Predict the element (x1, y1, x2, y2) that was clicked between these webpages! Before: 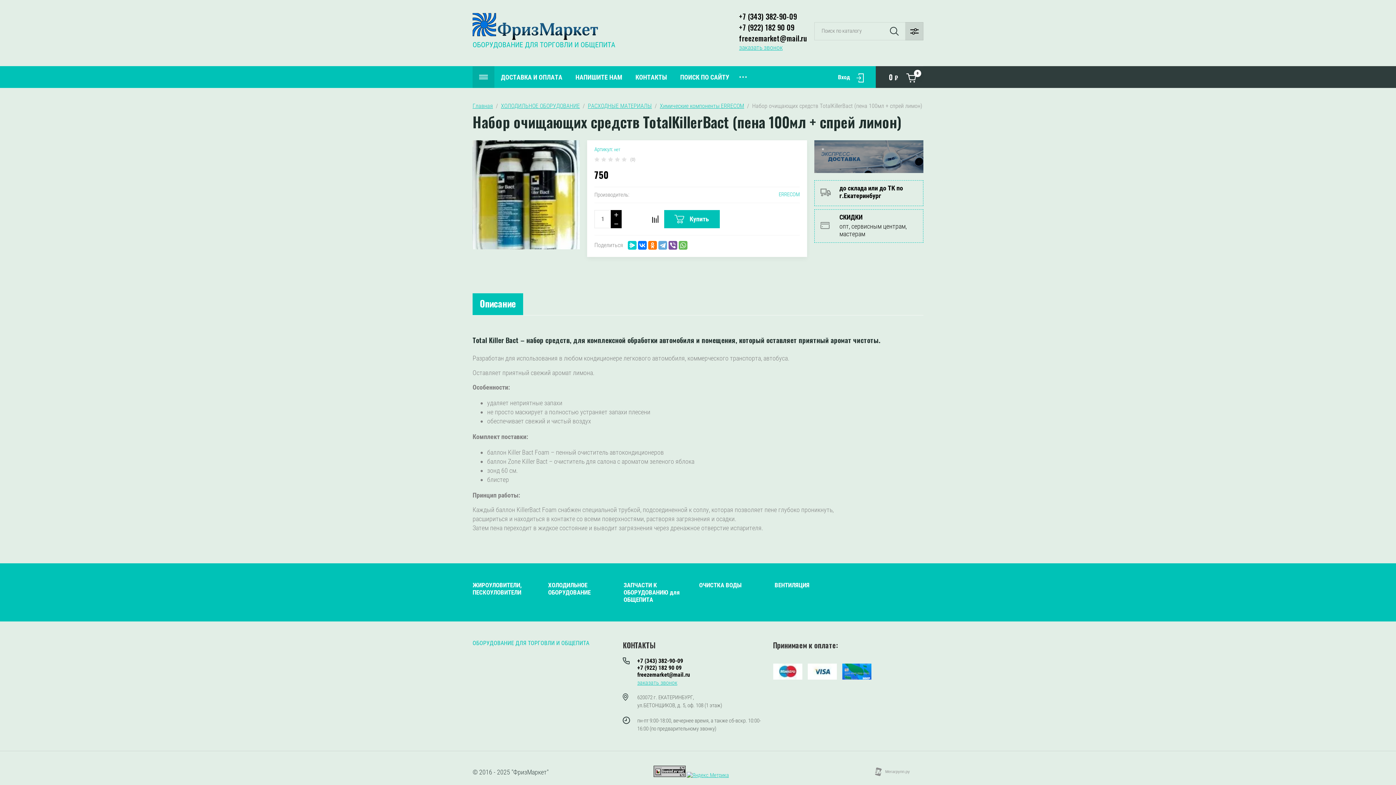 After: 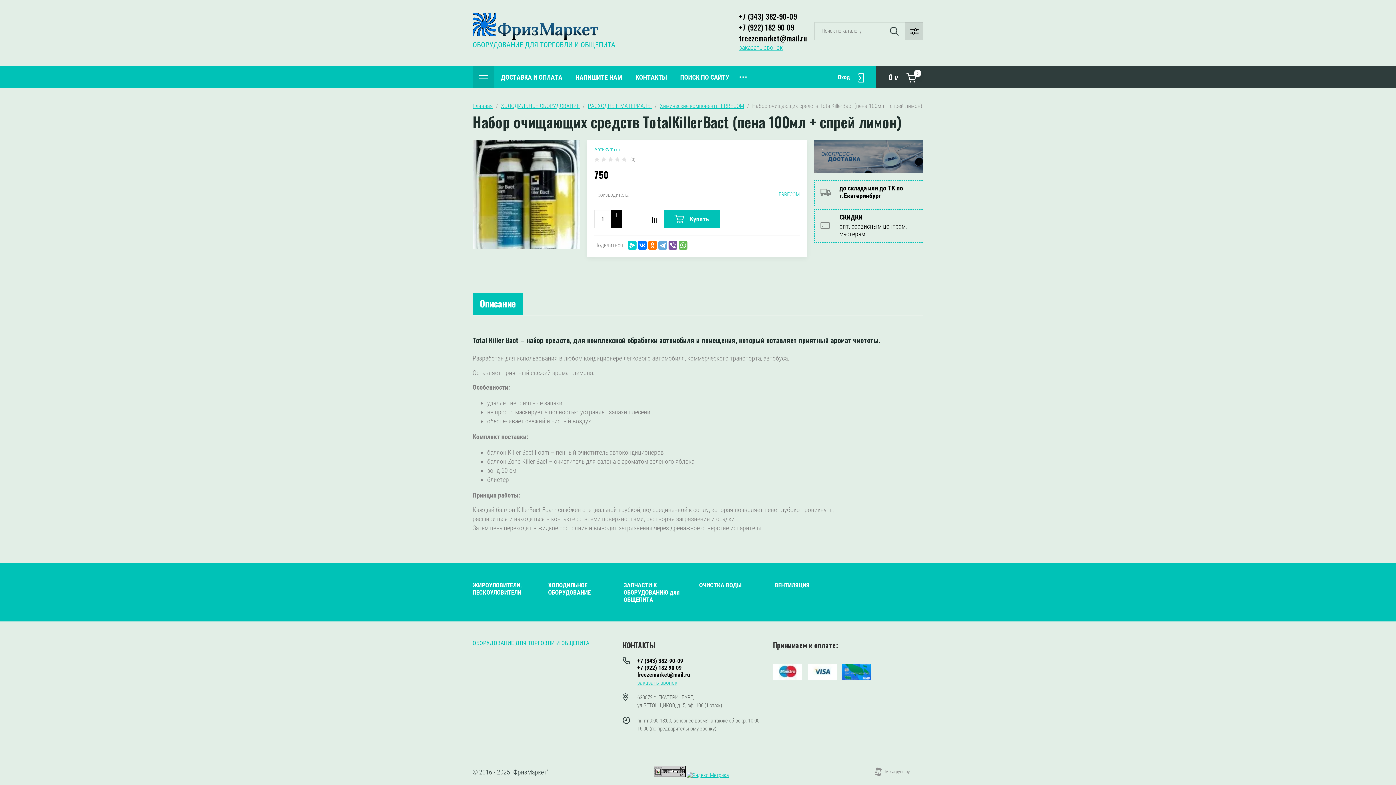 Action: label: freezemarket@mail.ru bbox: (739, 32, 807, 43)